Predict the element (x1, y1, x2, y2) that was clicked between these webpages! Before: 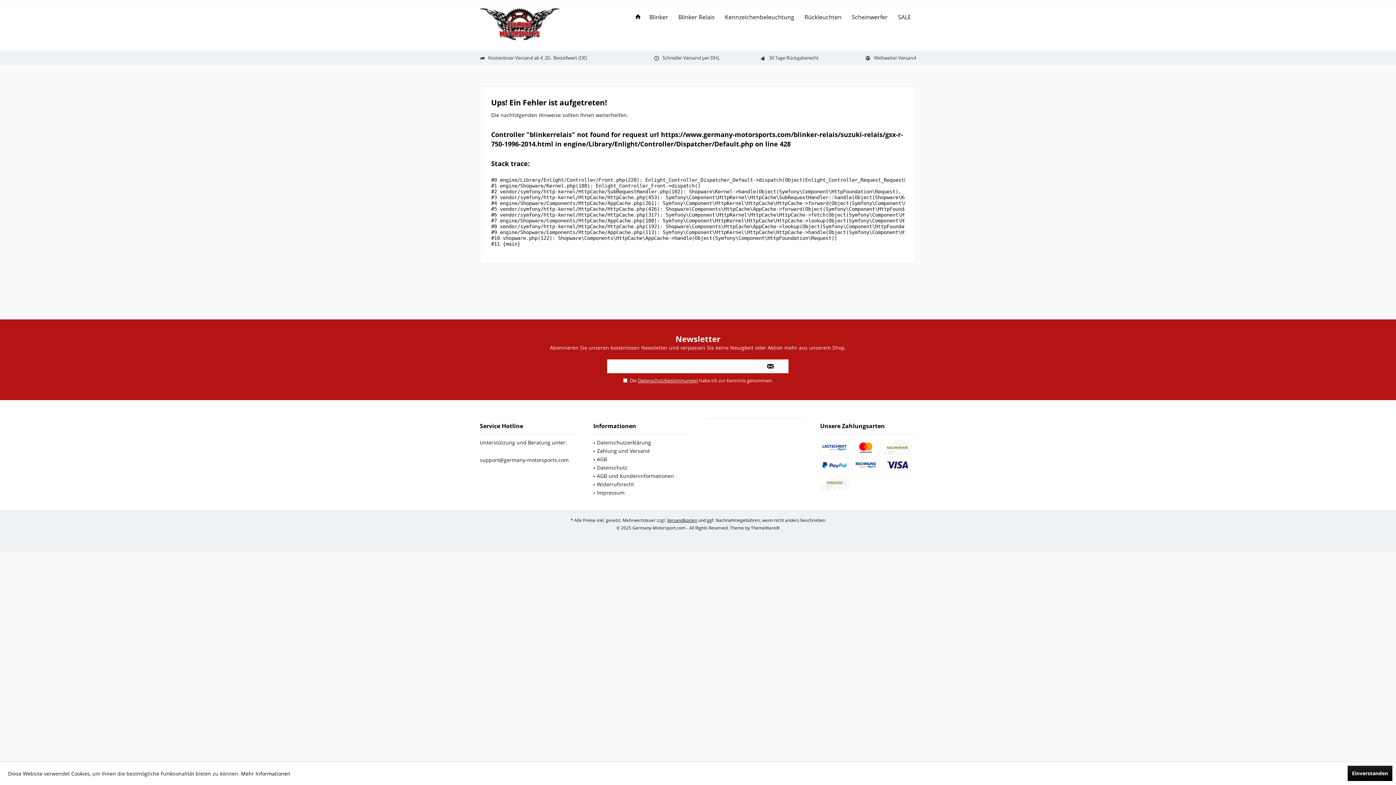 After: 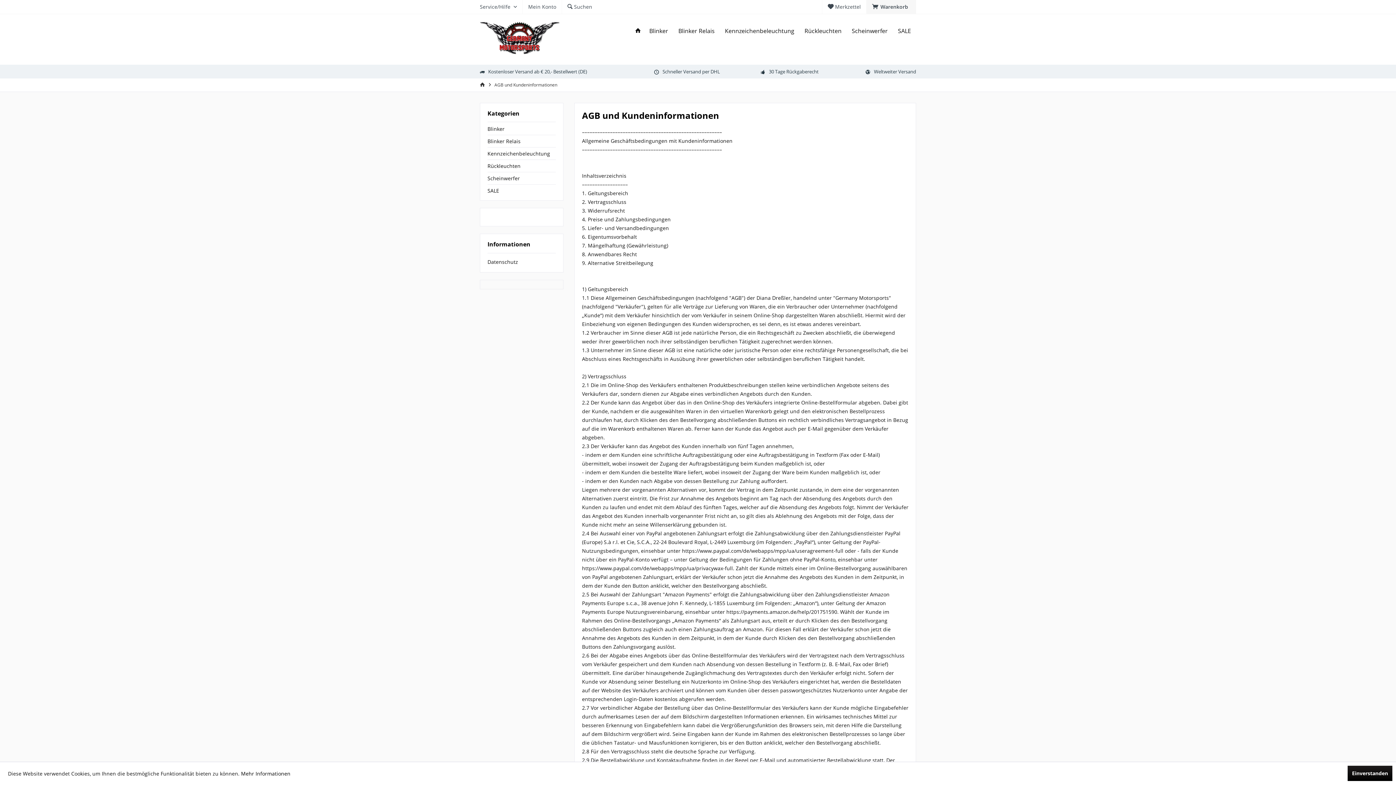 Action: bbox: (597, 472, 688, 480) label: AGB und Kundeninformationen